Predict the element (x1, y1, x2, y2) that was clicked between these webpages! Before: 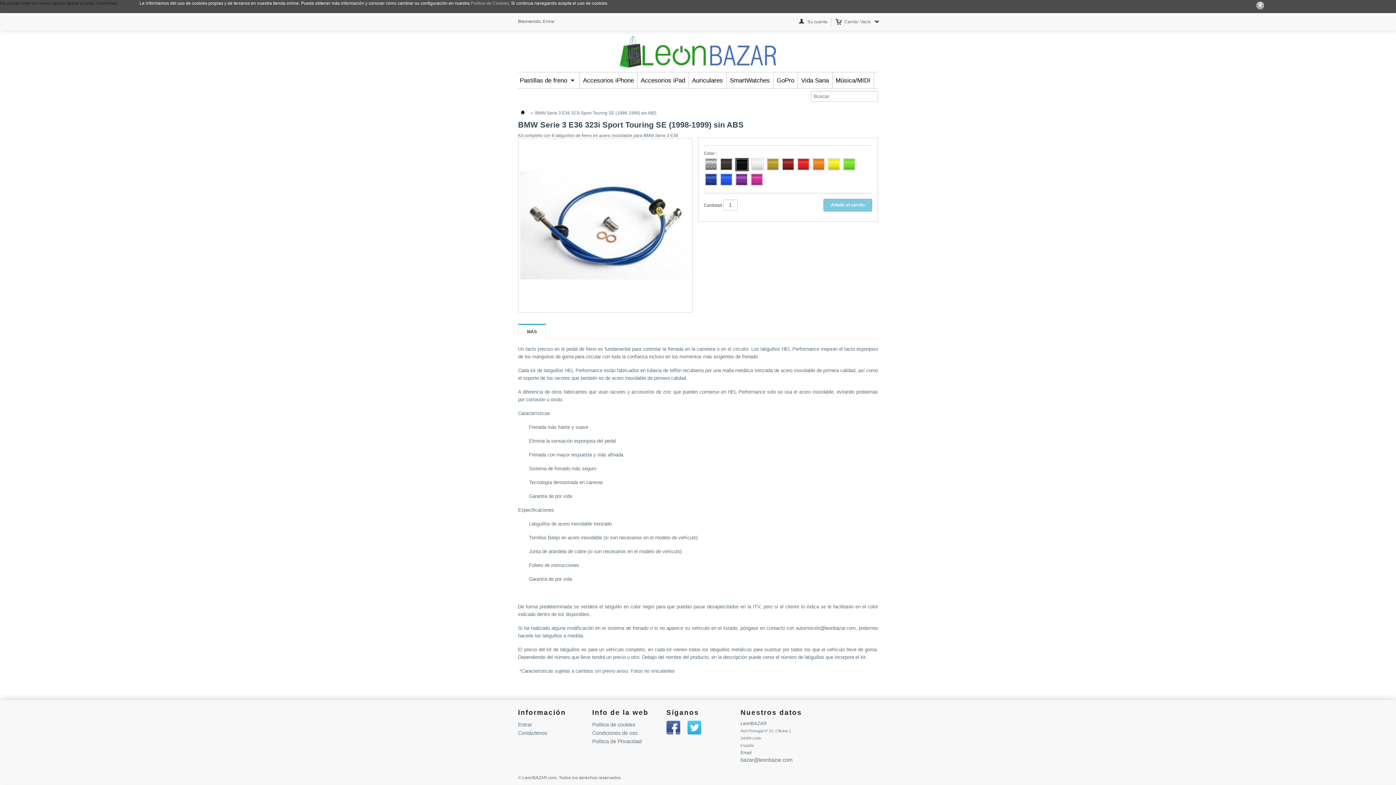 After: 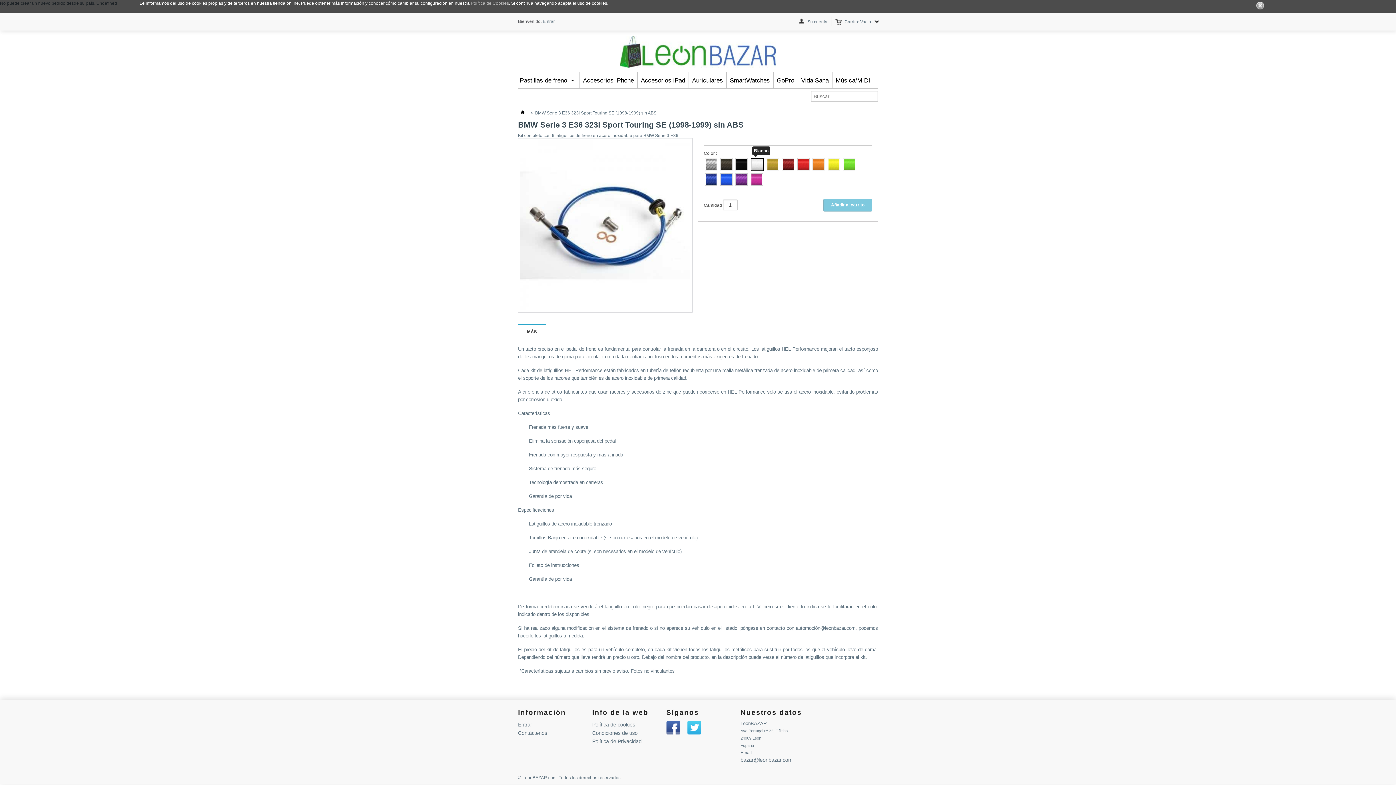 Action: label: 
 bbox: (752, 158, 763, 169)